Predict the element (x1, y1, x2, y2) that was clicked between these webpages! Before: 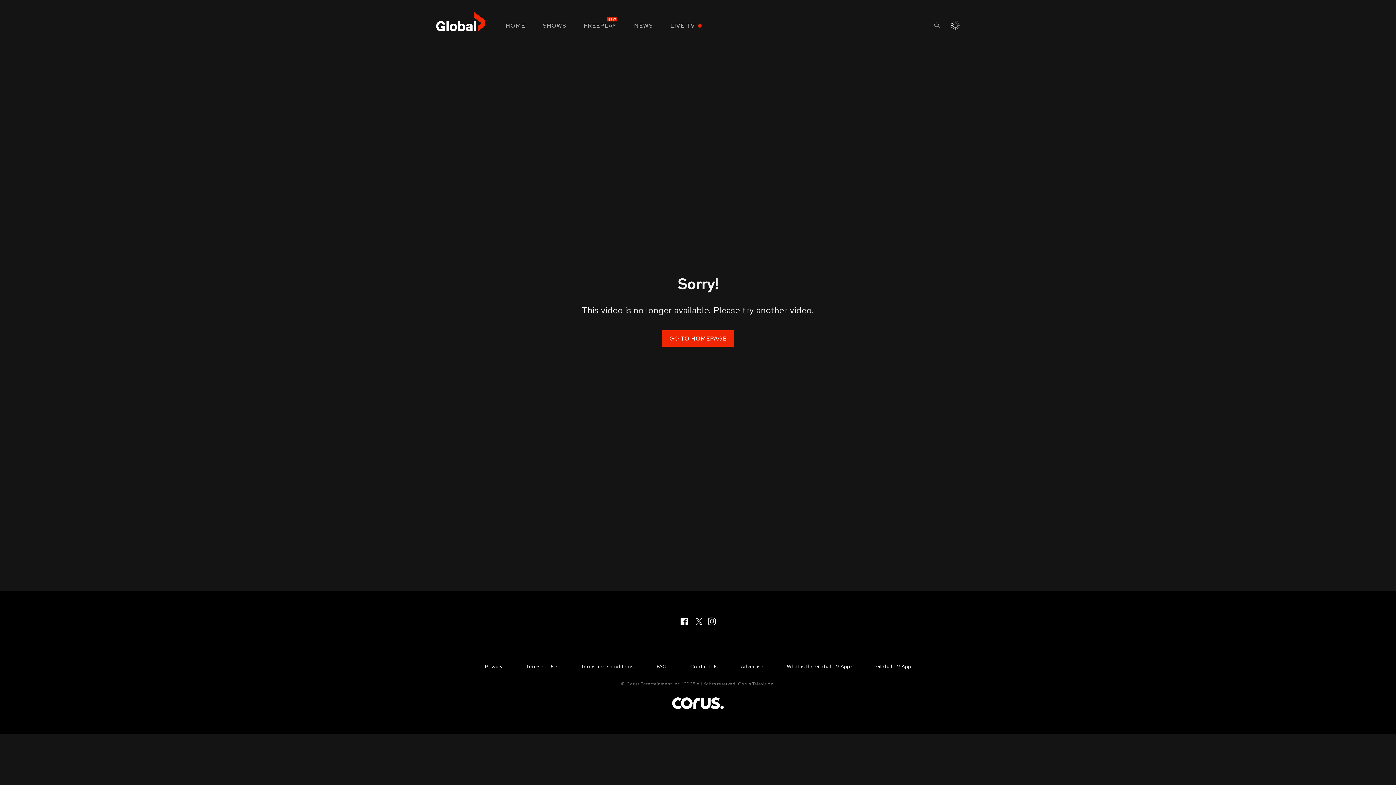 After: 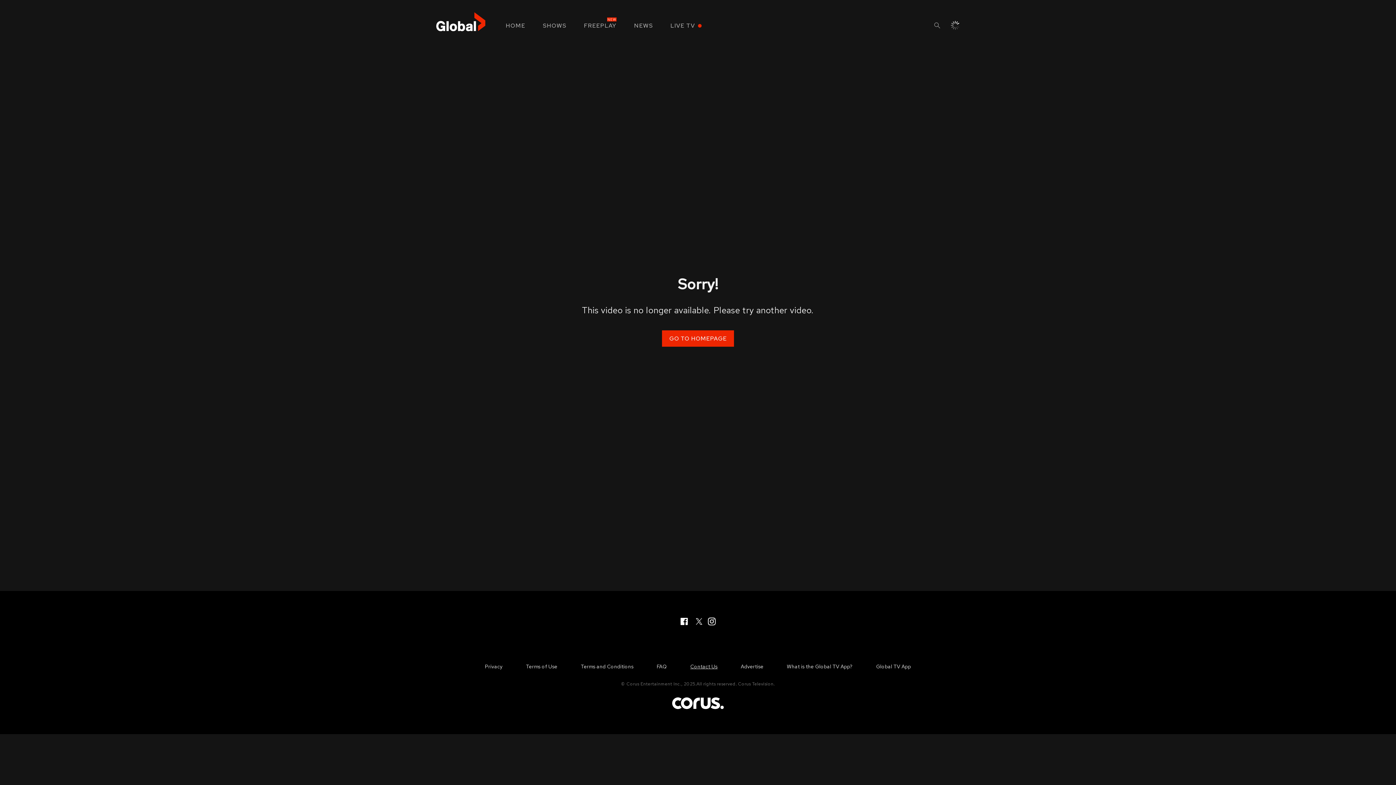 Action: label: Contact Us bbox: (690, 663, 717, 670)